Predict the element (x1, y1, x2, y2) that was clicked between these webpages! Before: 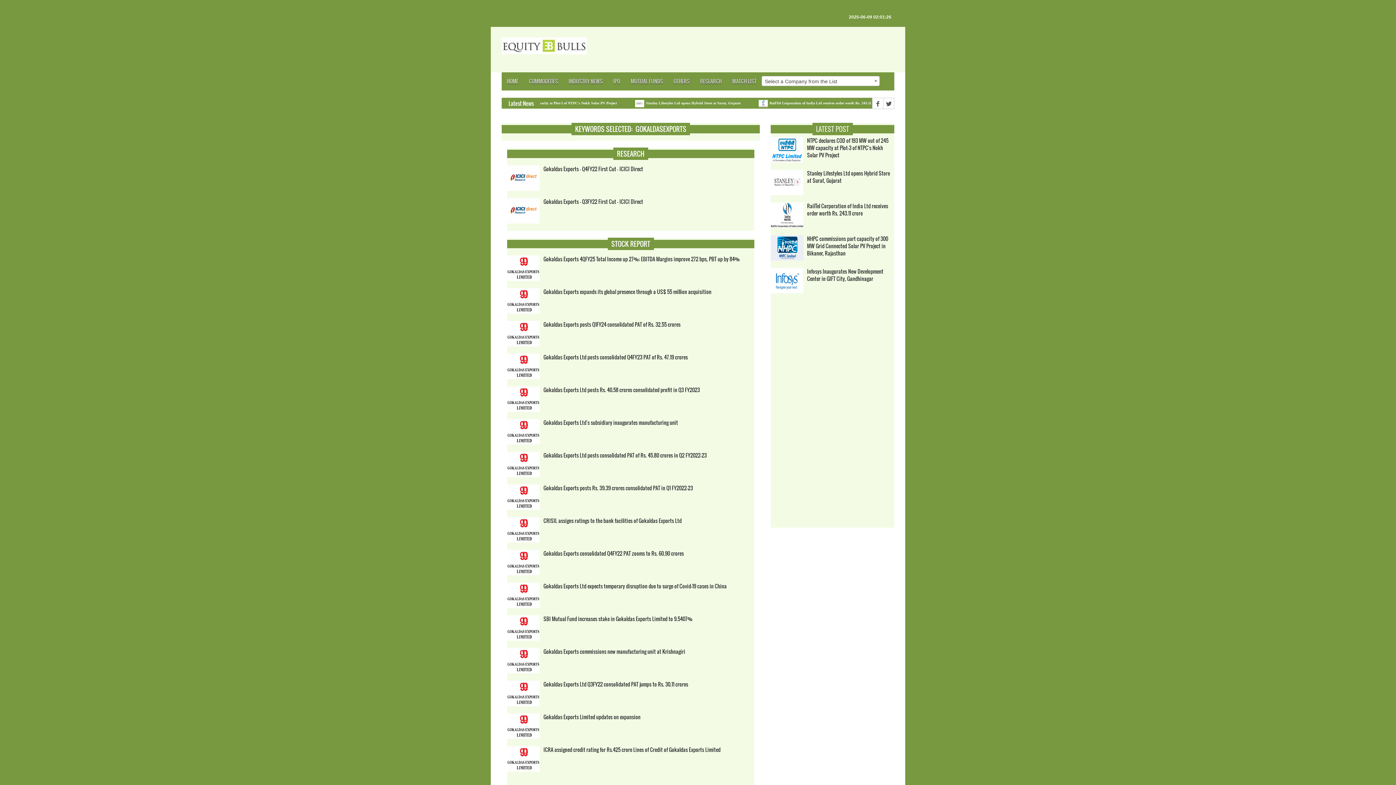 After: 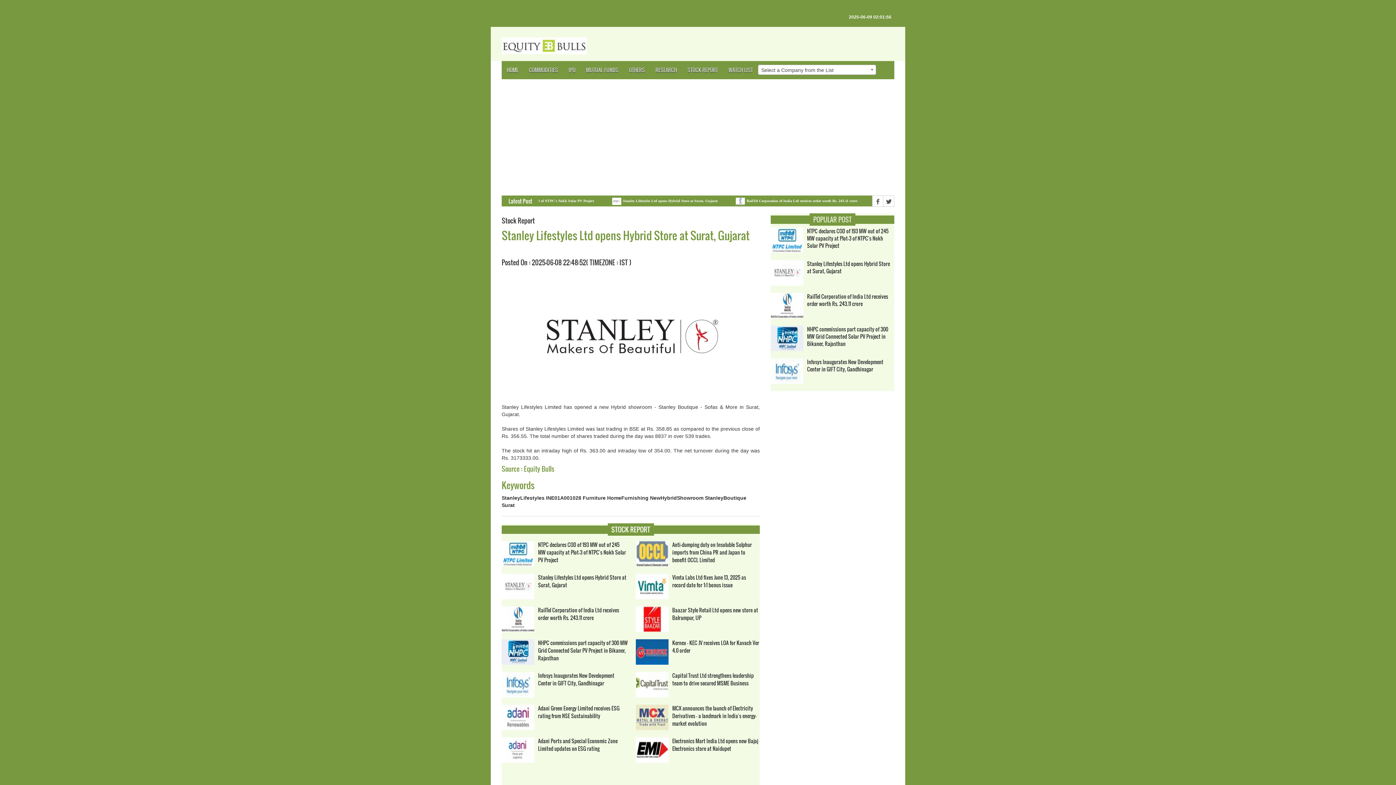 Action: bbox: (807, 169, 894, 184) label: Stanley Lifestyles Ltd opens Hybrid Store at Surat, Gujarat